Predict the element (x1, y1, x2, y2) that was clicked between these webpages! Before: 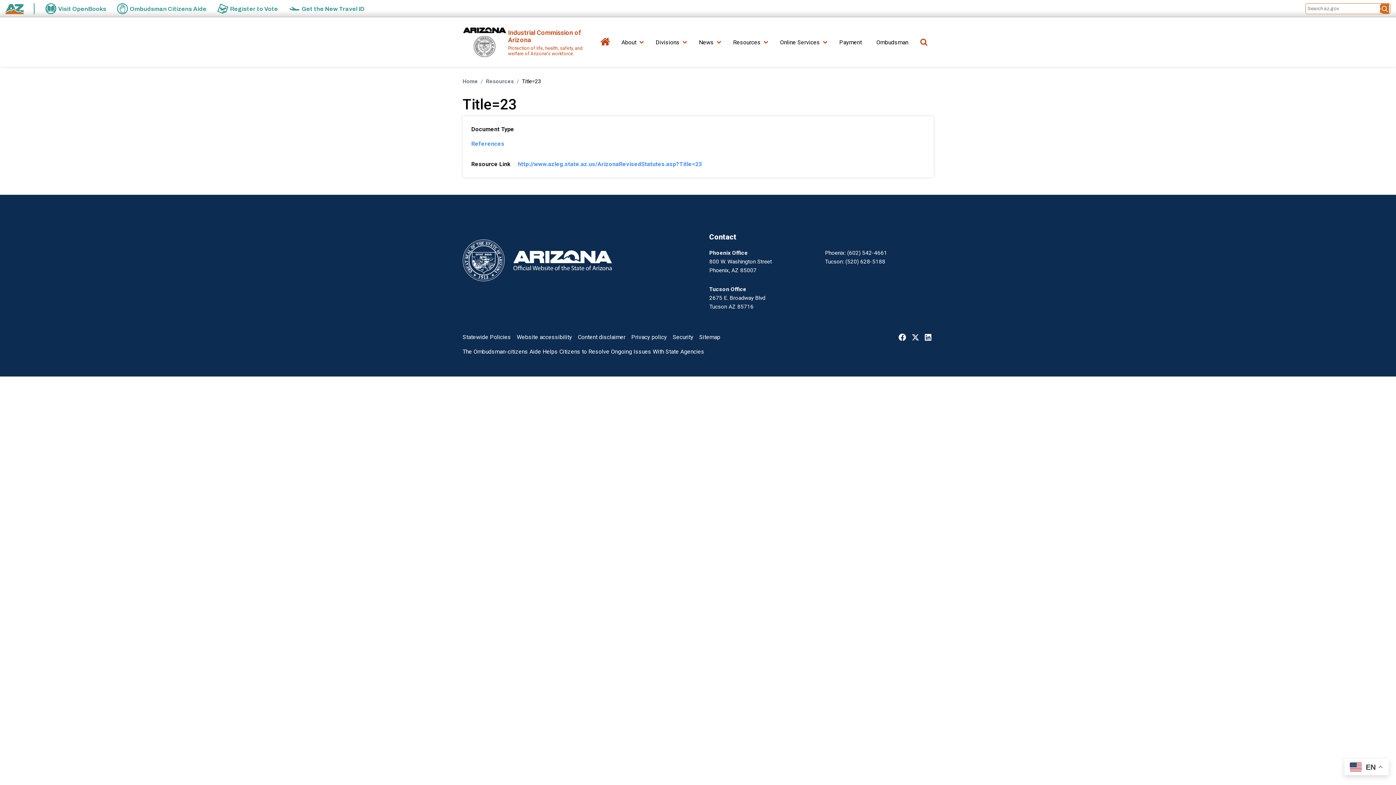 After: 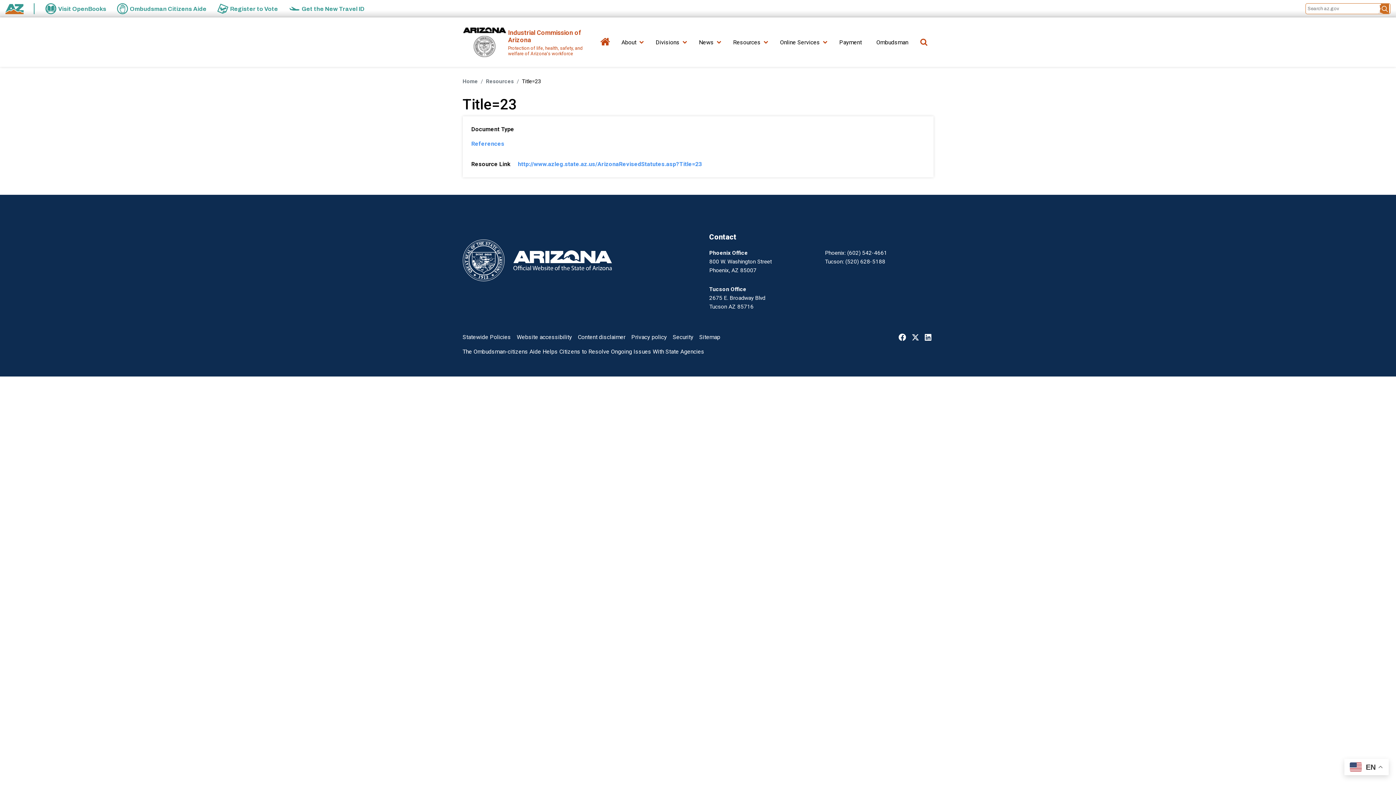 Action: bbox: (911, 334, 919, 341)